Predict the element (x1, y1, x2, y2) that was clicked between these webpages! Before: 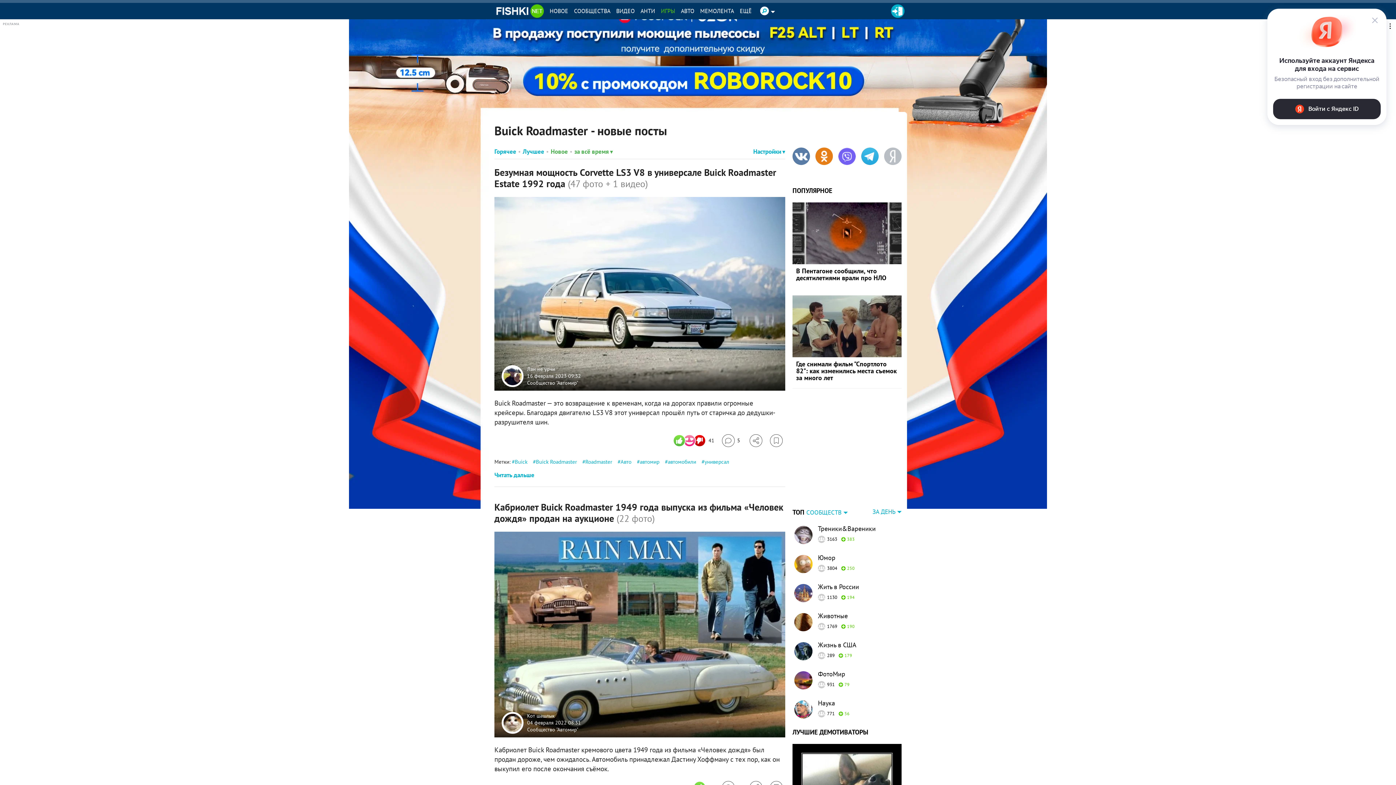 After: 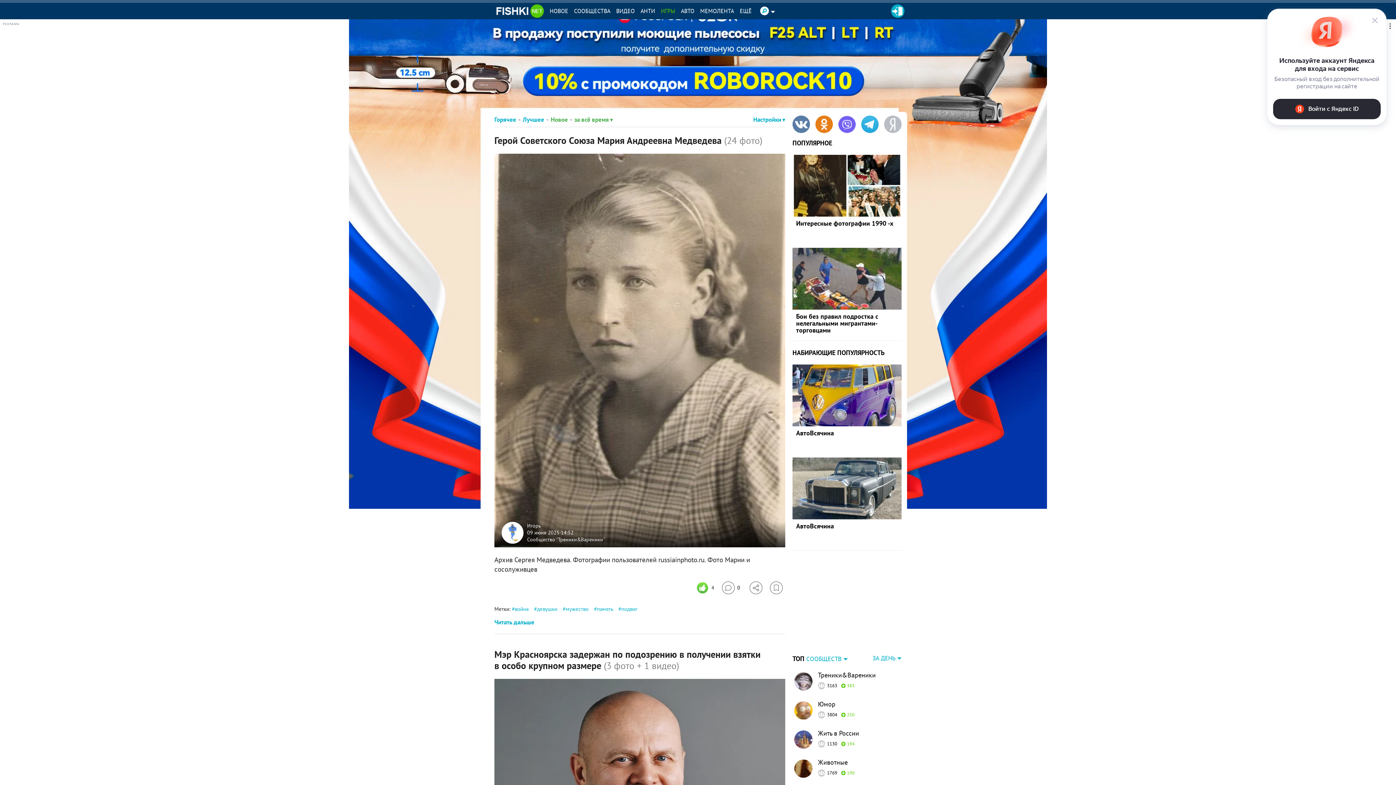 Action: label: НОВОЕ bbox: (546, 2, 571, 19)